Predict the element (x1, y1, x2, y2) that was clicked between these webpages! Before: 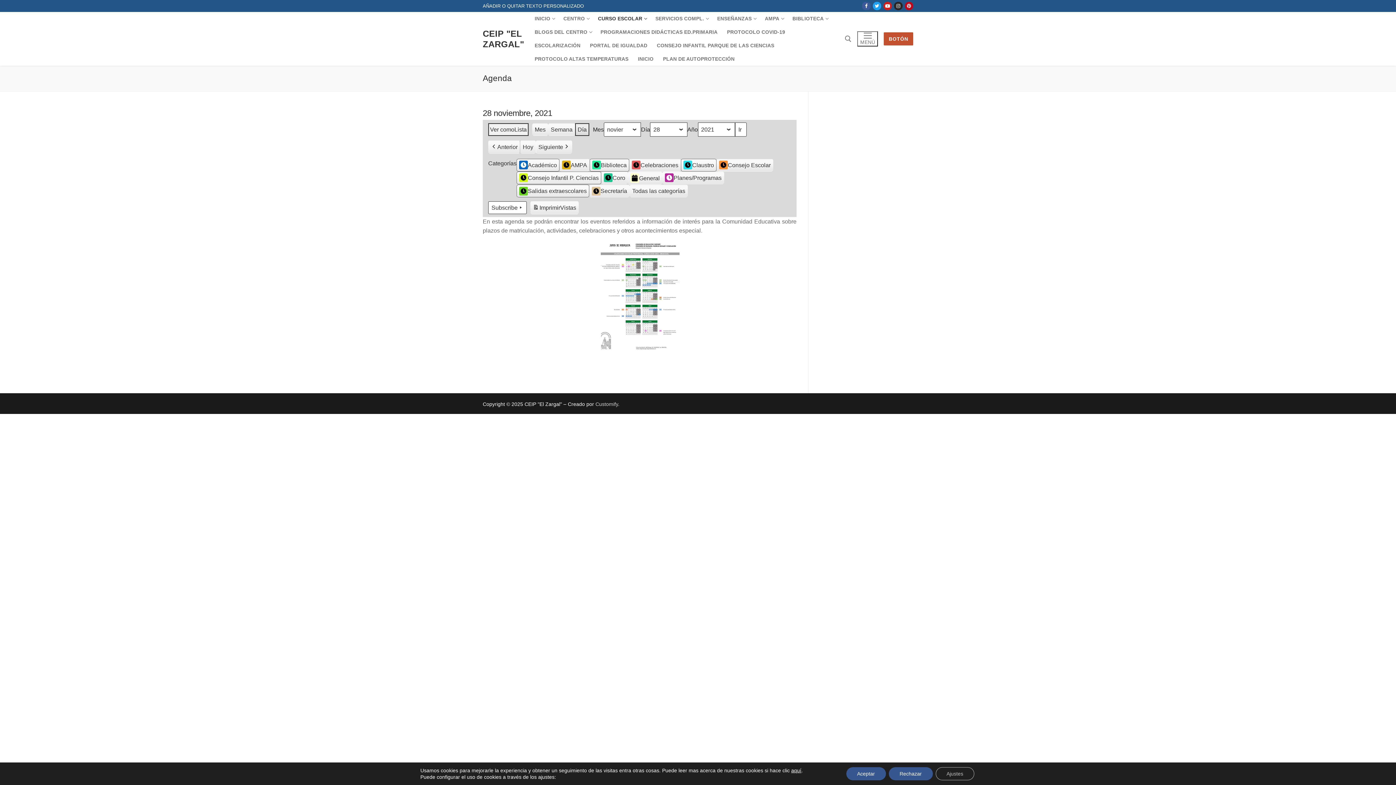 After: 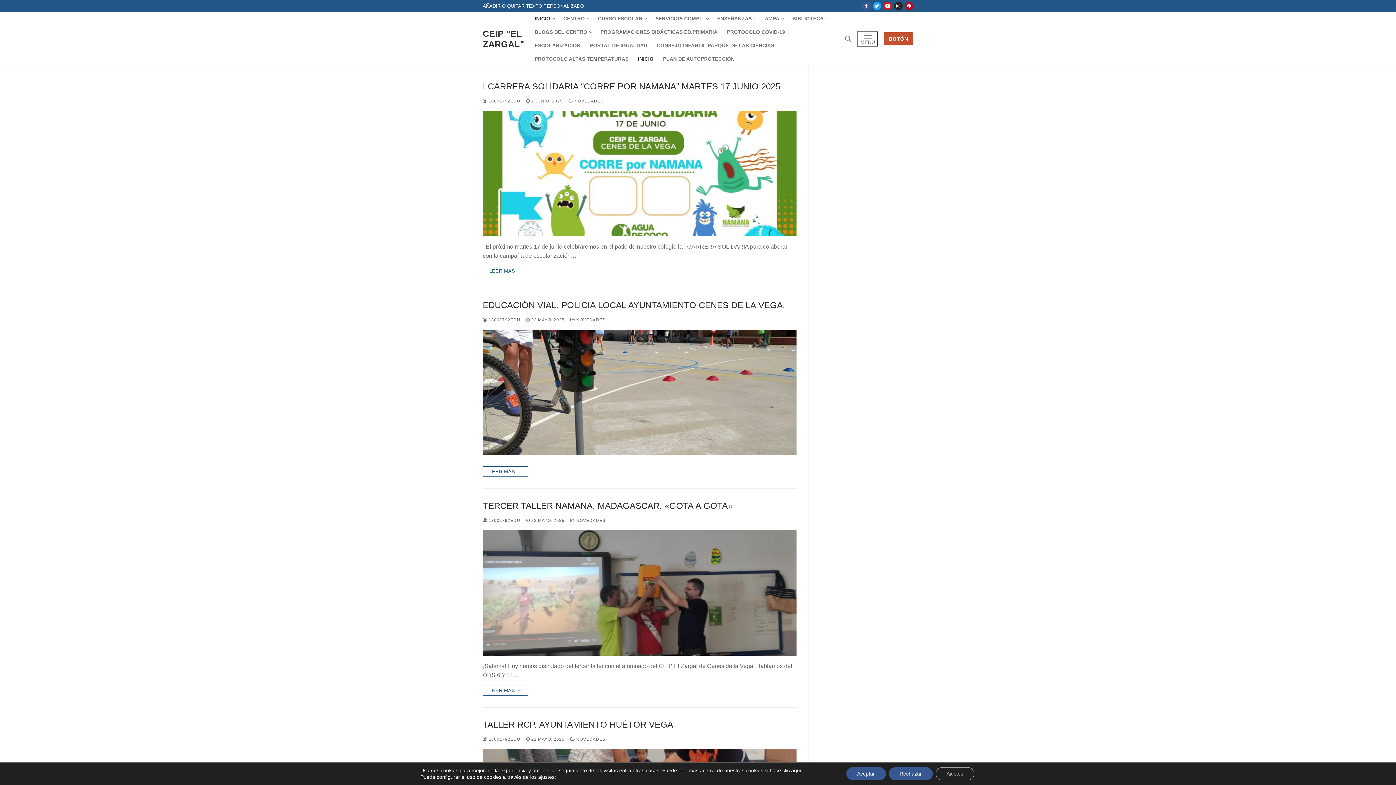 Action: bbox: (530, 12, 558, 25) label: INICIO
 